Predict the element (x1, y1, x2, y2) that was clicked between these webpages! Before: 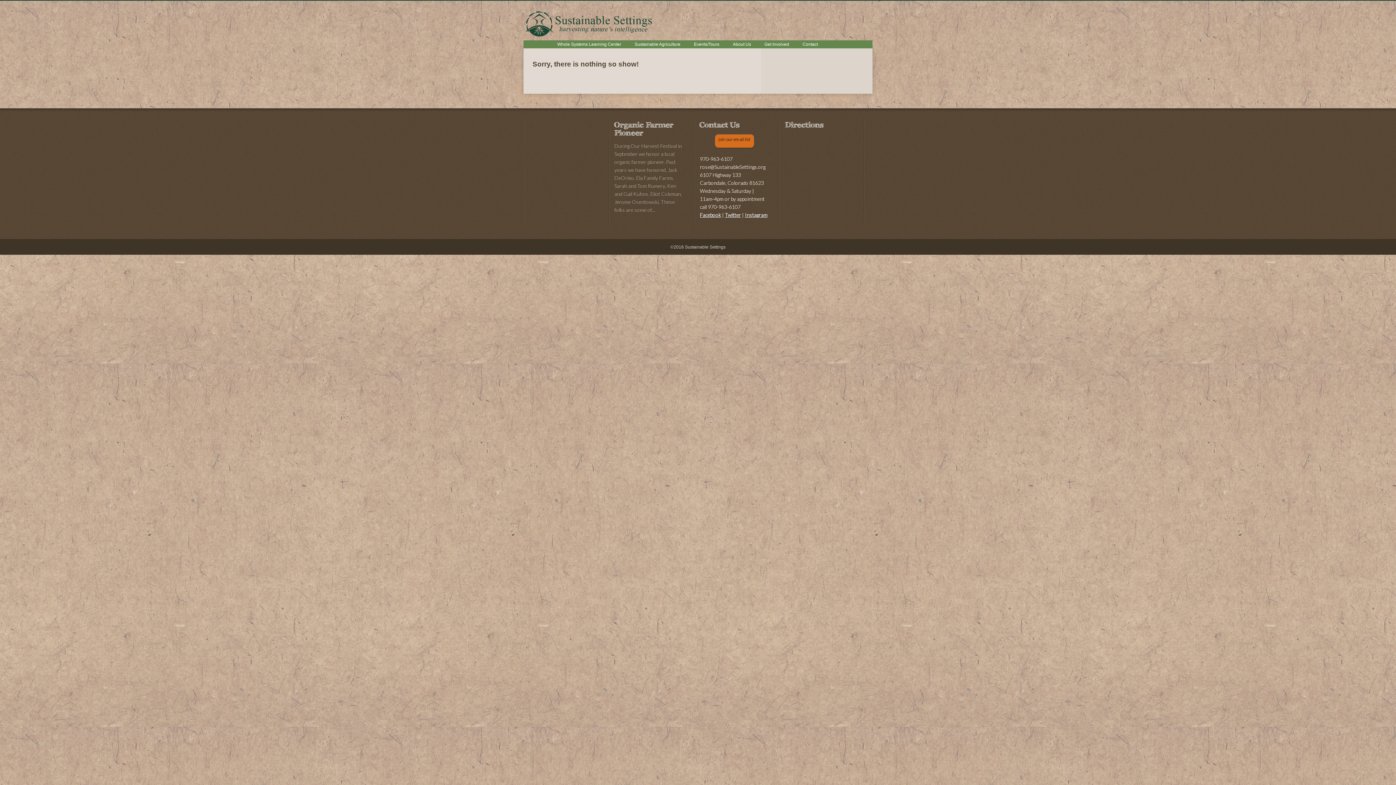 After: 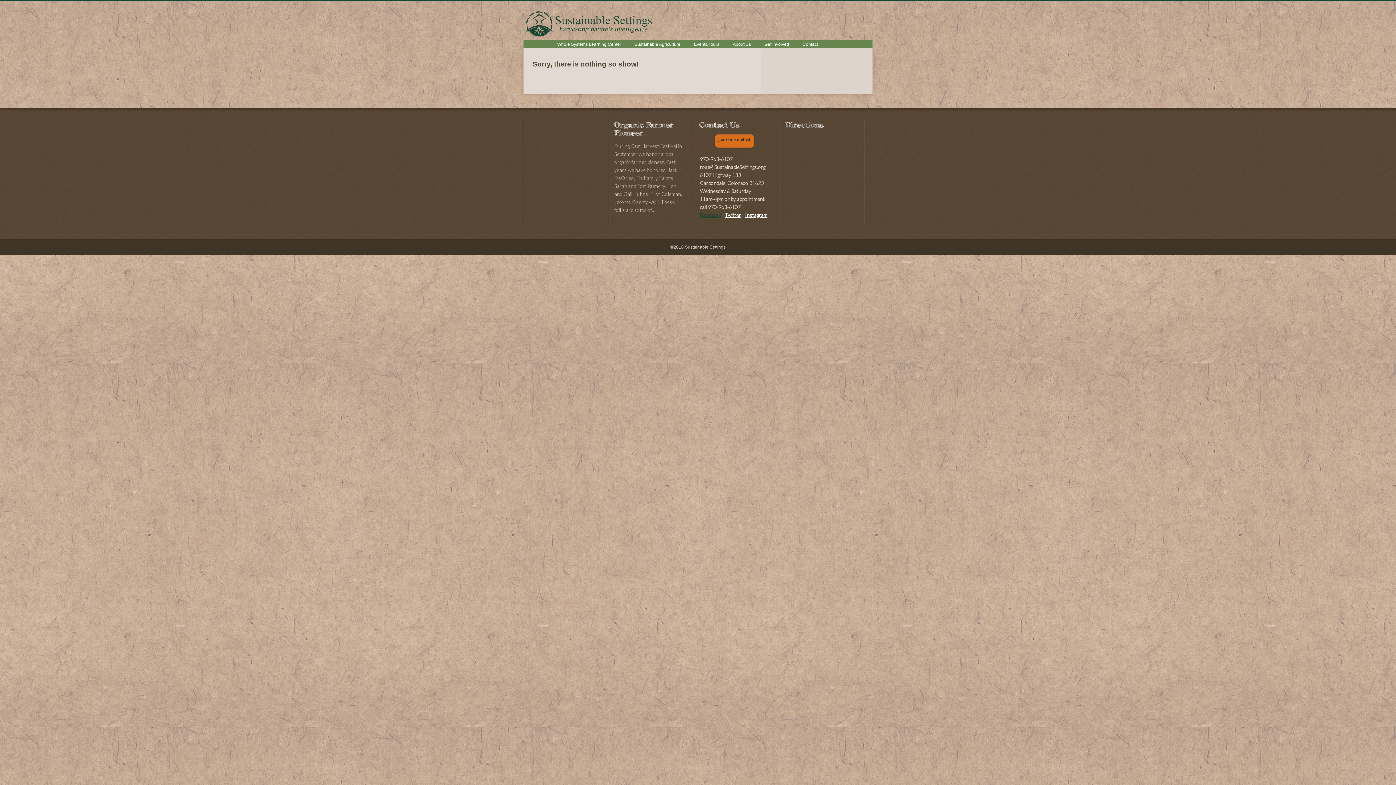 Action: label: Facebook bbox: (700, 211, 721, 218)